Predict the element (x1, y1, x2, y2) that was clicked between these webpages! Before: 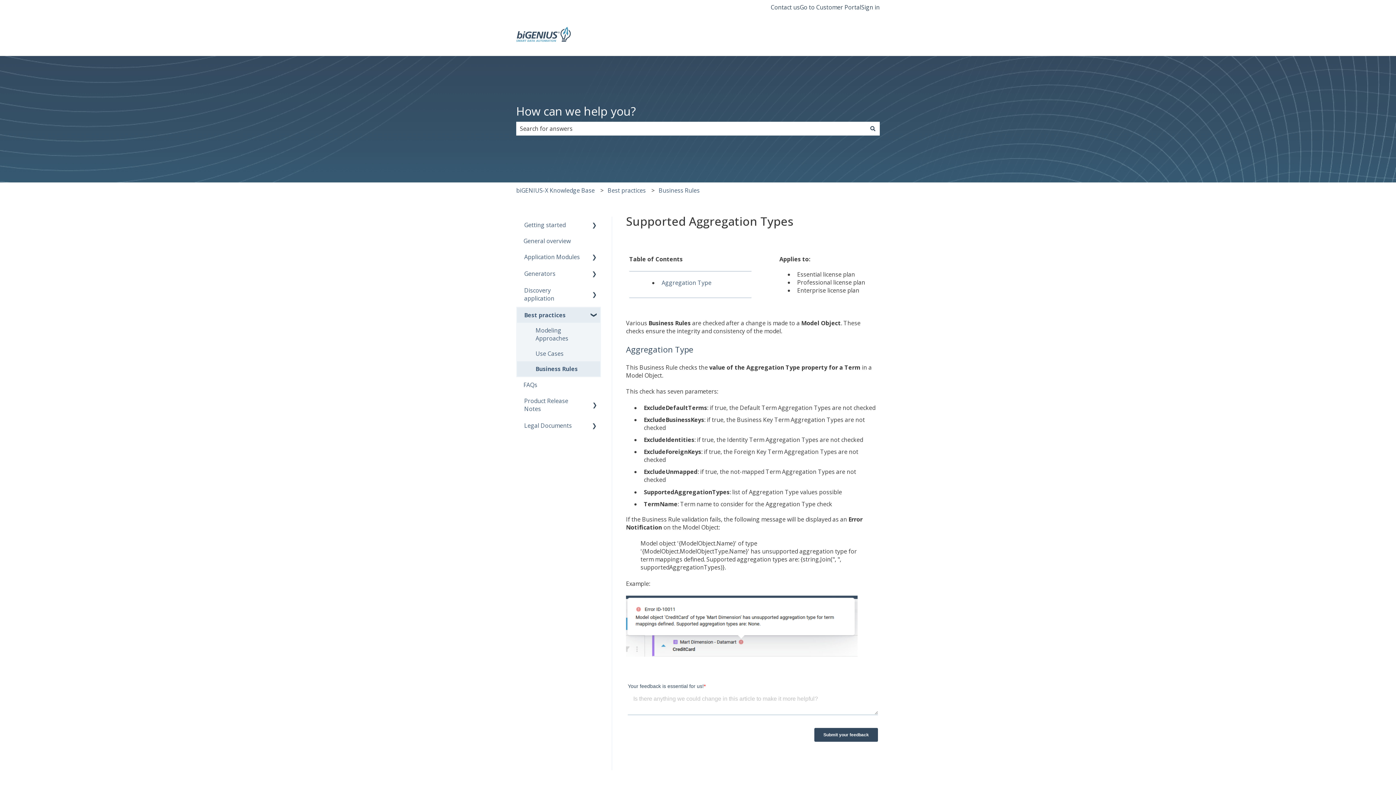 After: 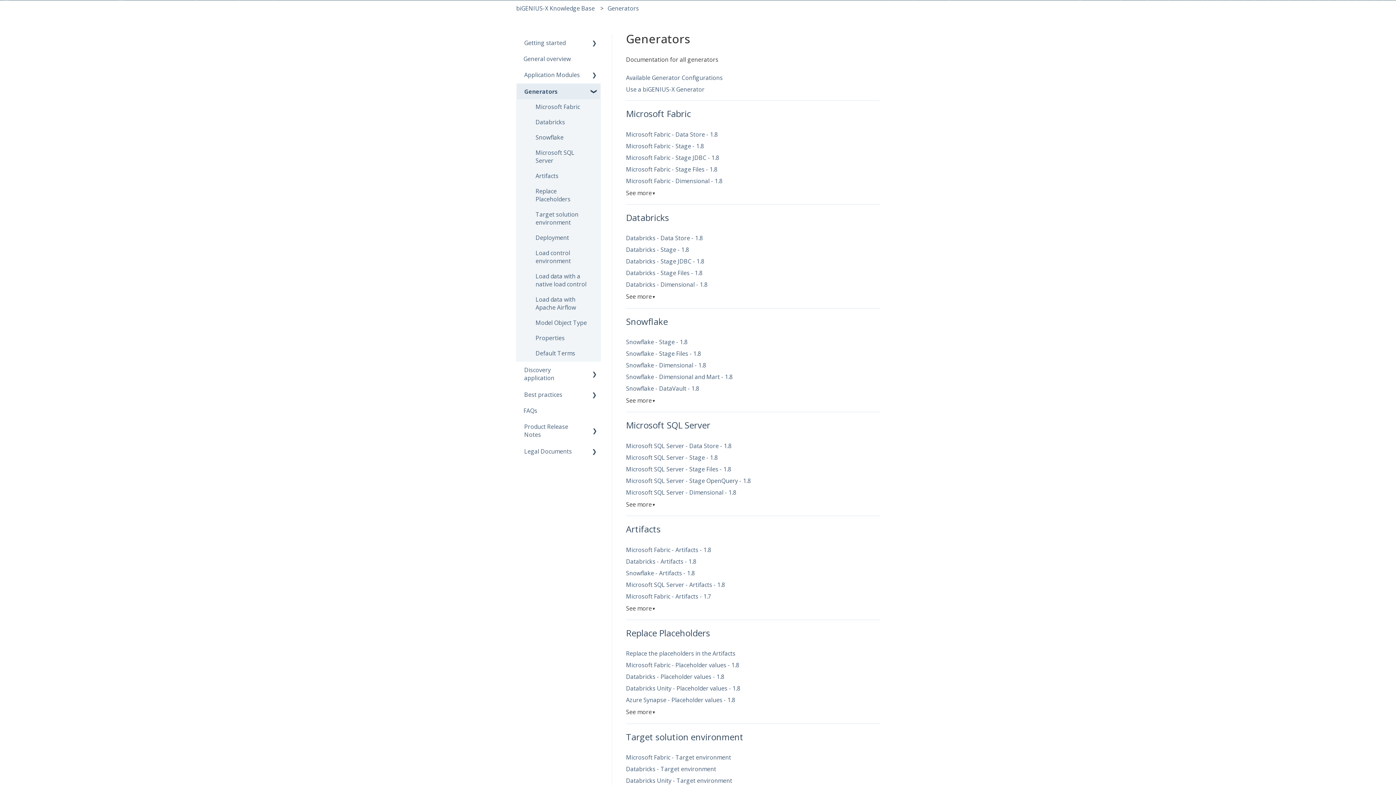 Action: label: Generators bbox: (517, 266, 562, 281)